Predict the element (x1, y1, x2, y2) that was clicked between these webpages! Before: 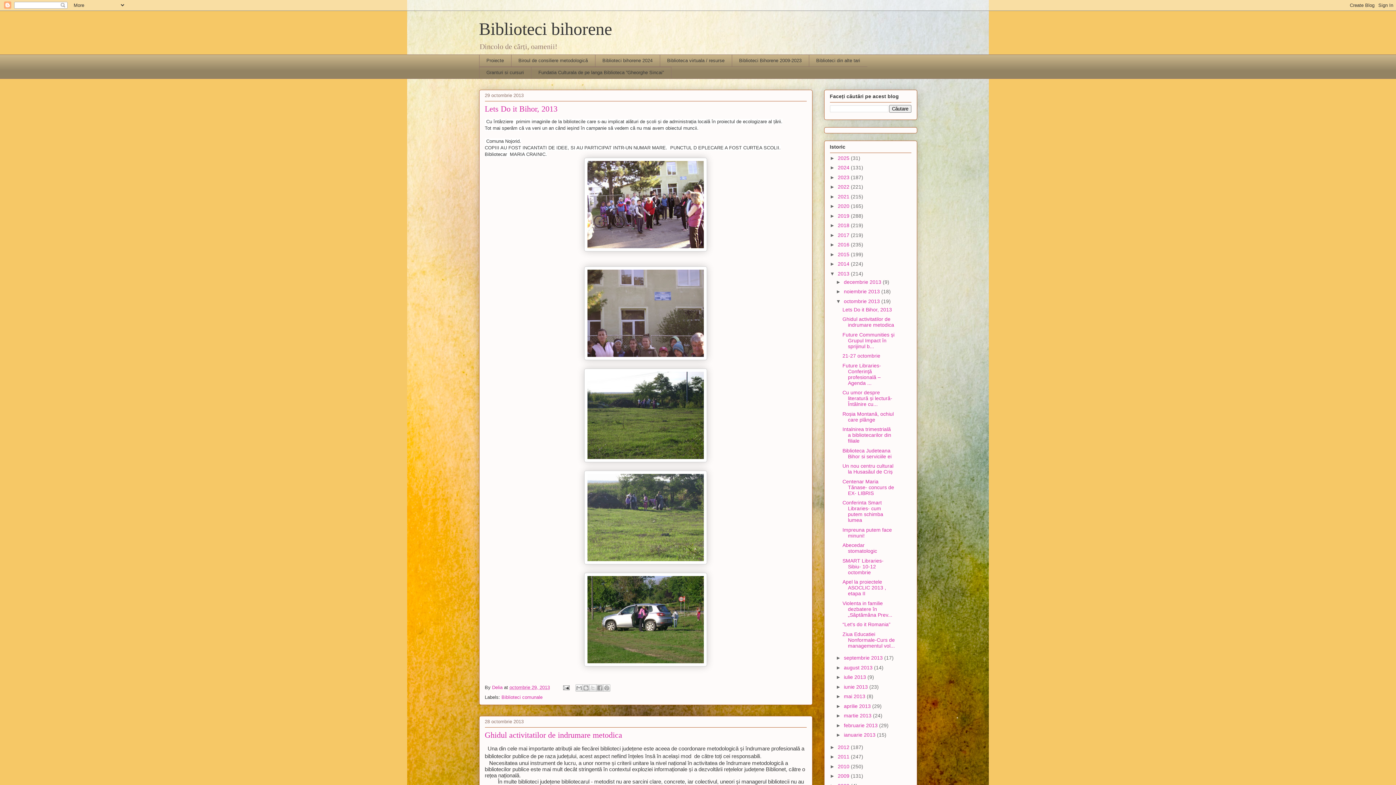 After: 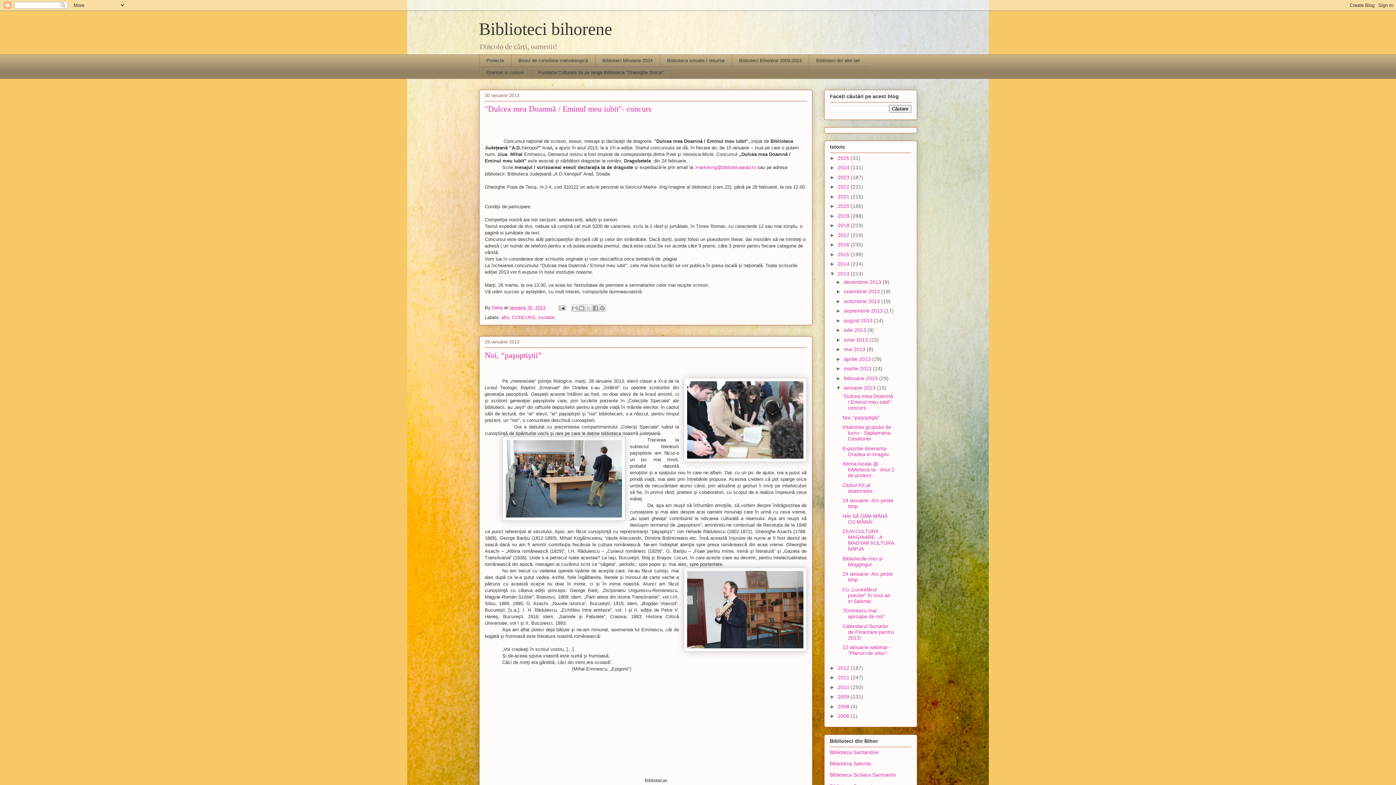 Action: label: ianuarie 2013  bbox: (844, 732, 877, 738)